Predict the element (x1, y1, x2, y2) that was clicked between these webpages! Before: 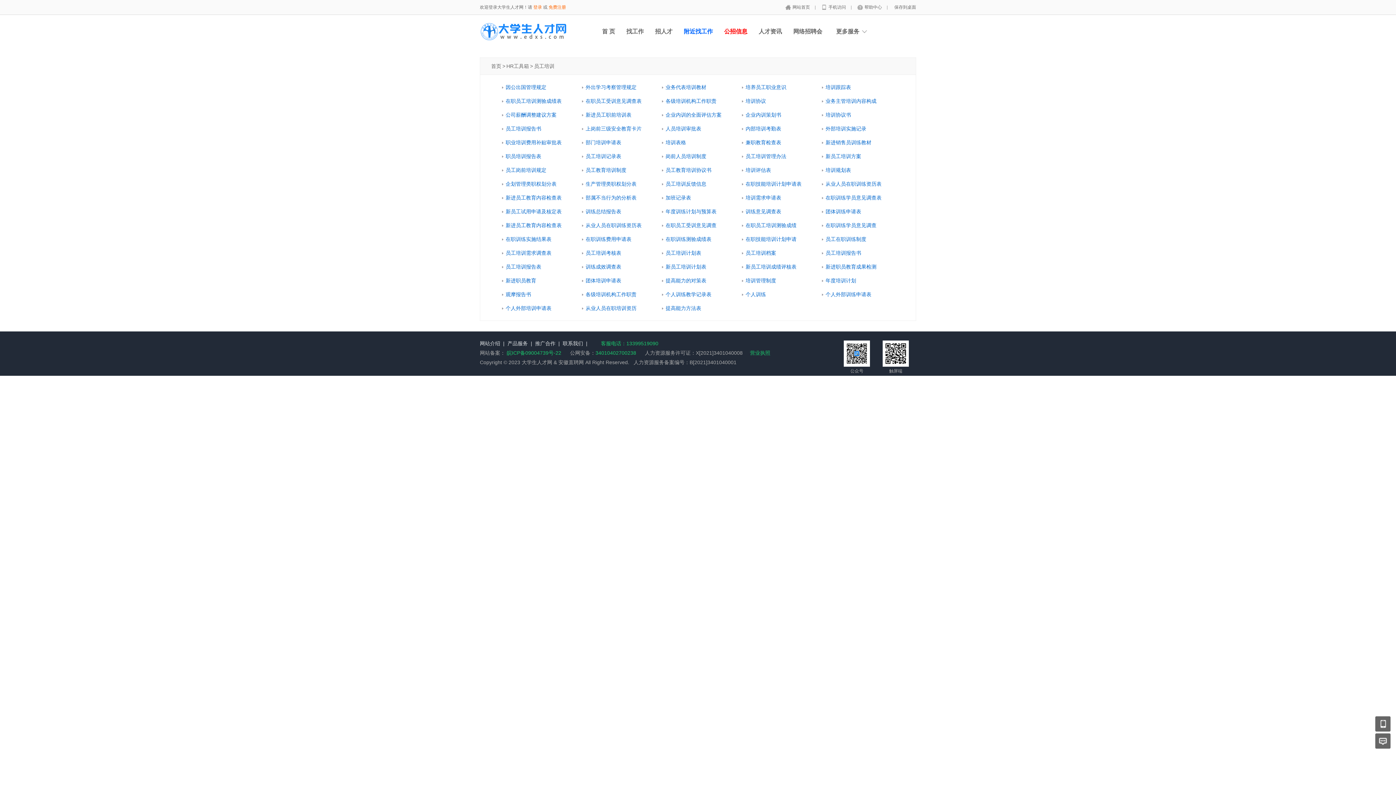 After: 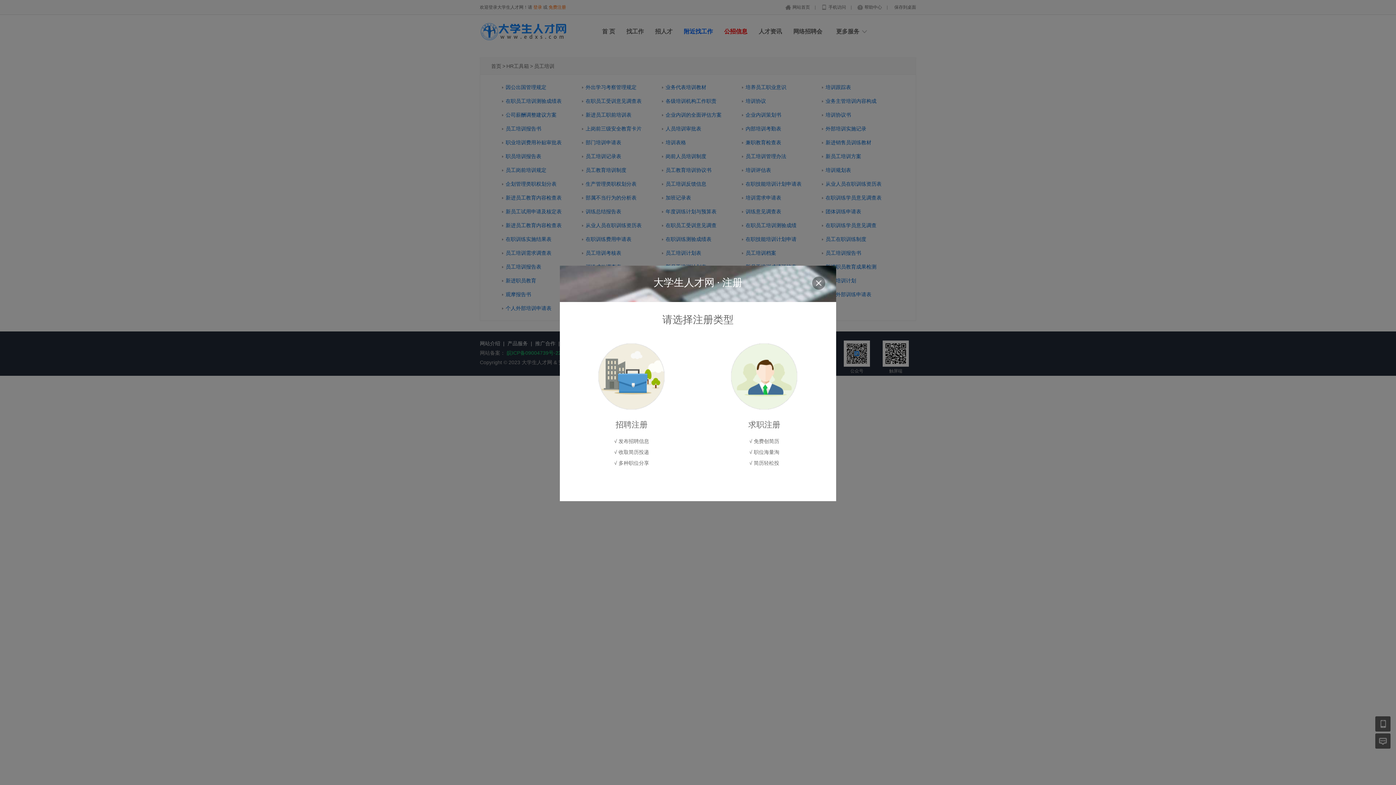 Action: label: 免费注册 bbox: (548, 4, 566, 9)